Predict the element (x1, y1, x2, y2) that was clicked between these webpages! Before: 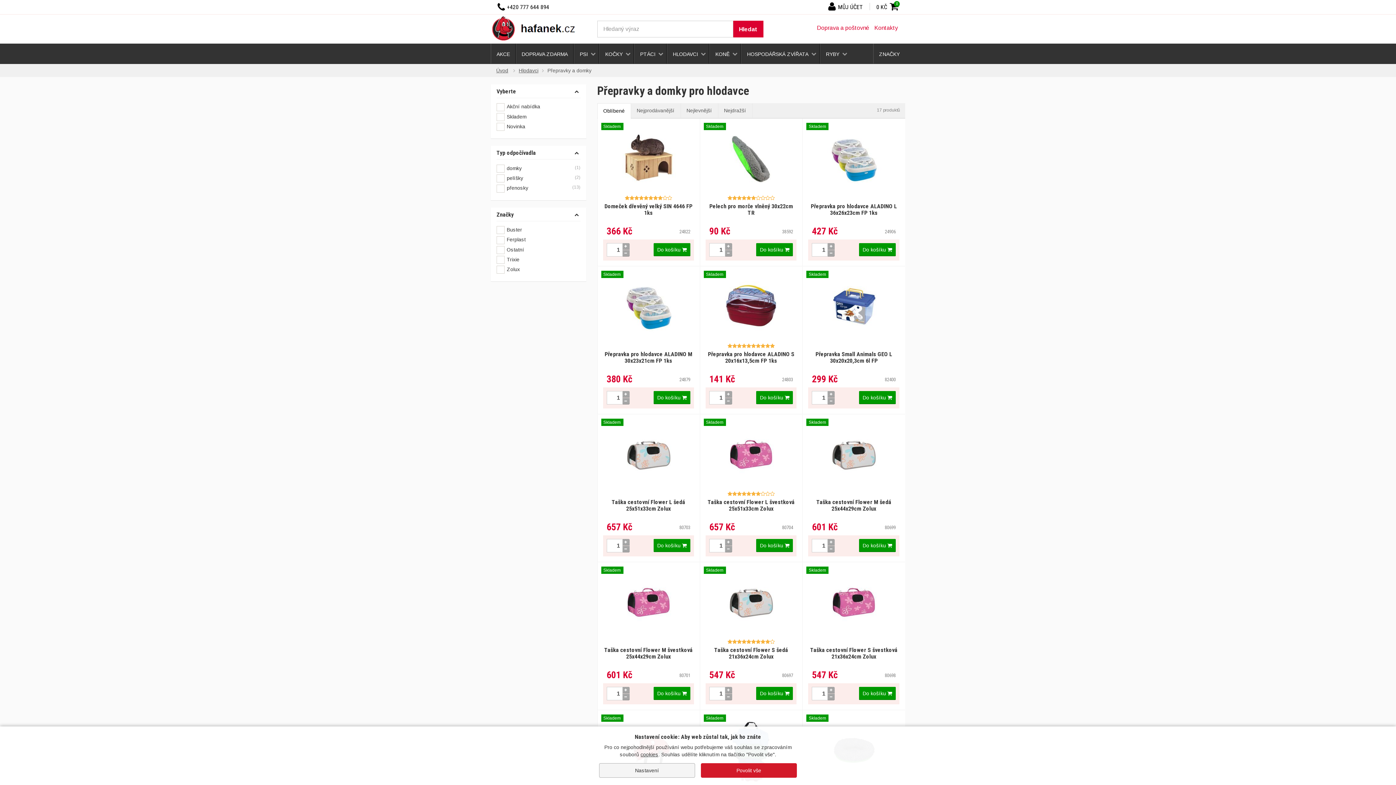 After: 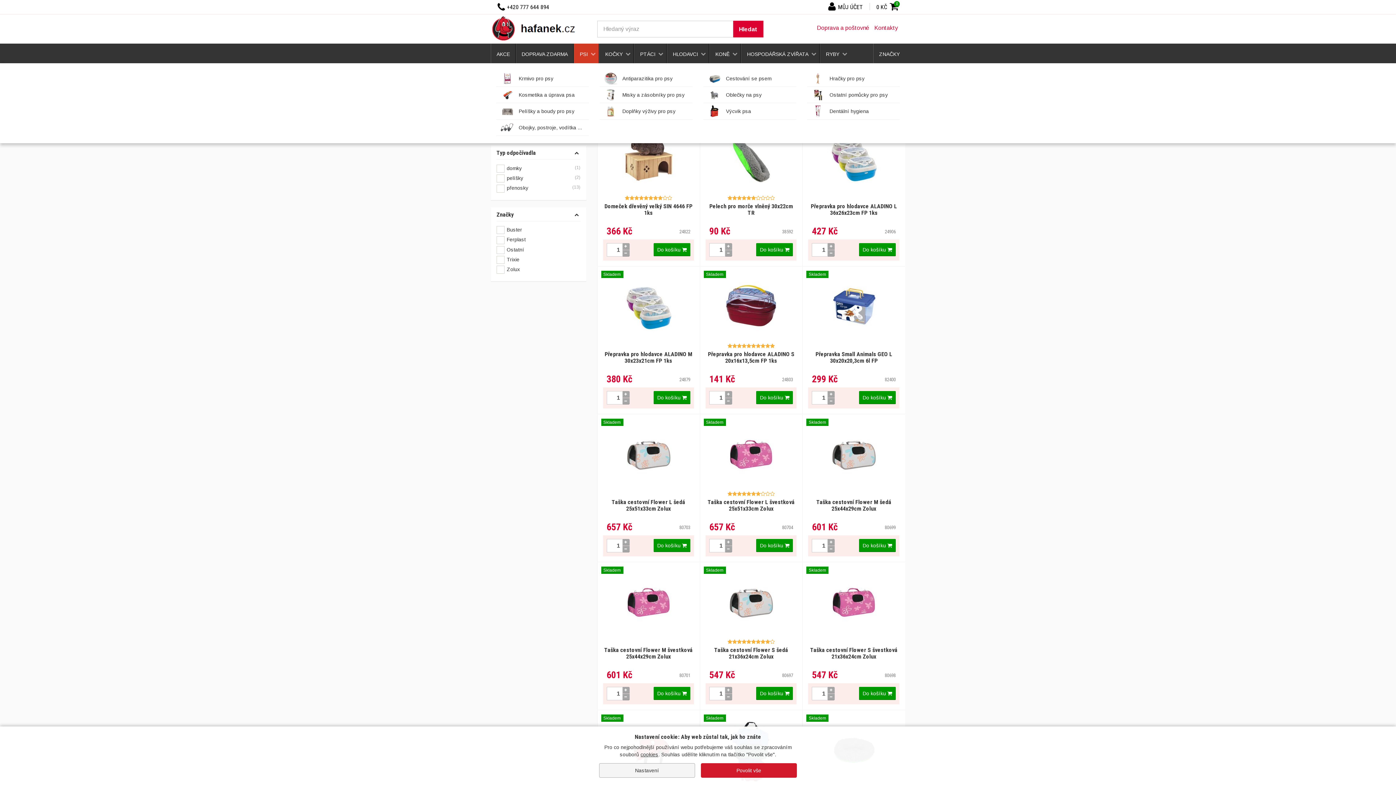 Action: label: PSI bbox: (574, 43, 598, 63)